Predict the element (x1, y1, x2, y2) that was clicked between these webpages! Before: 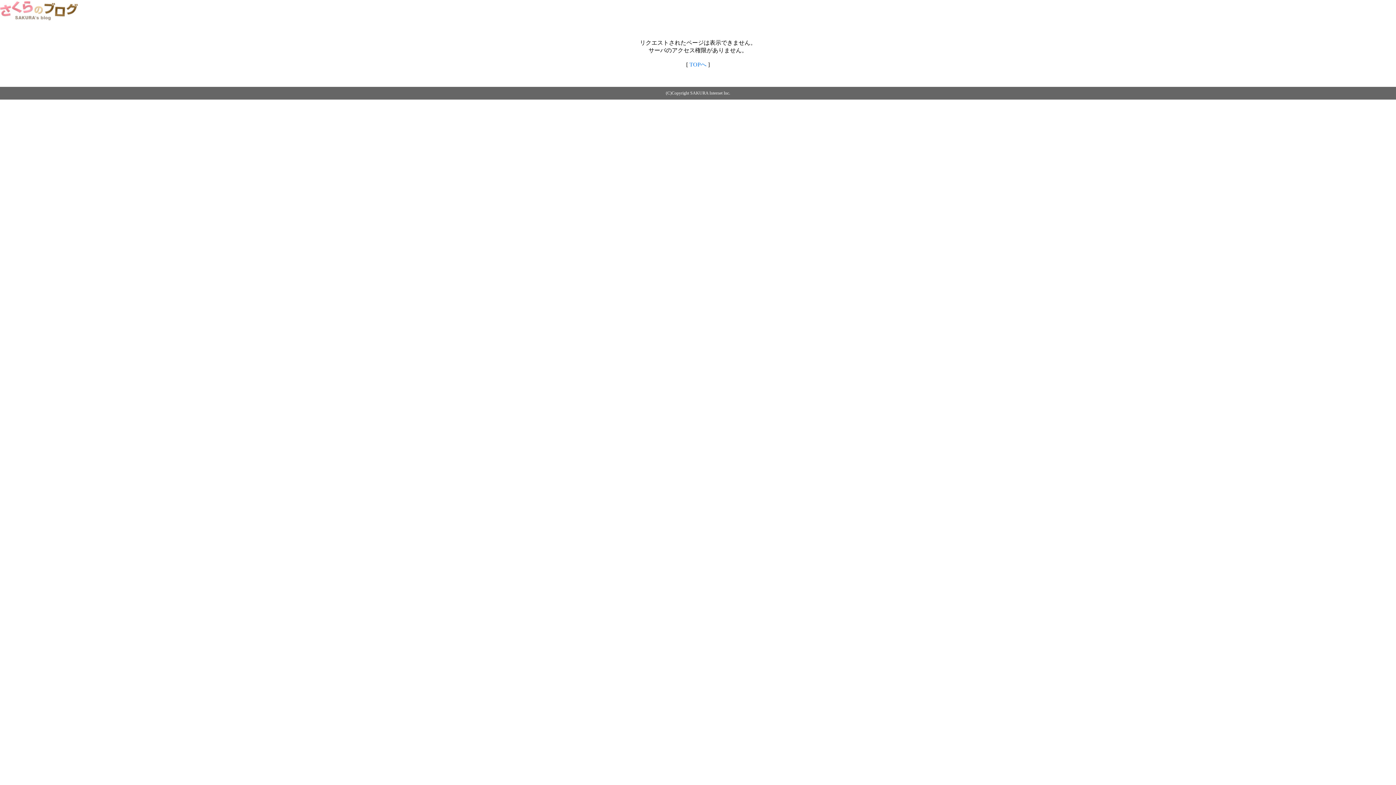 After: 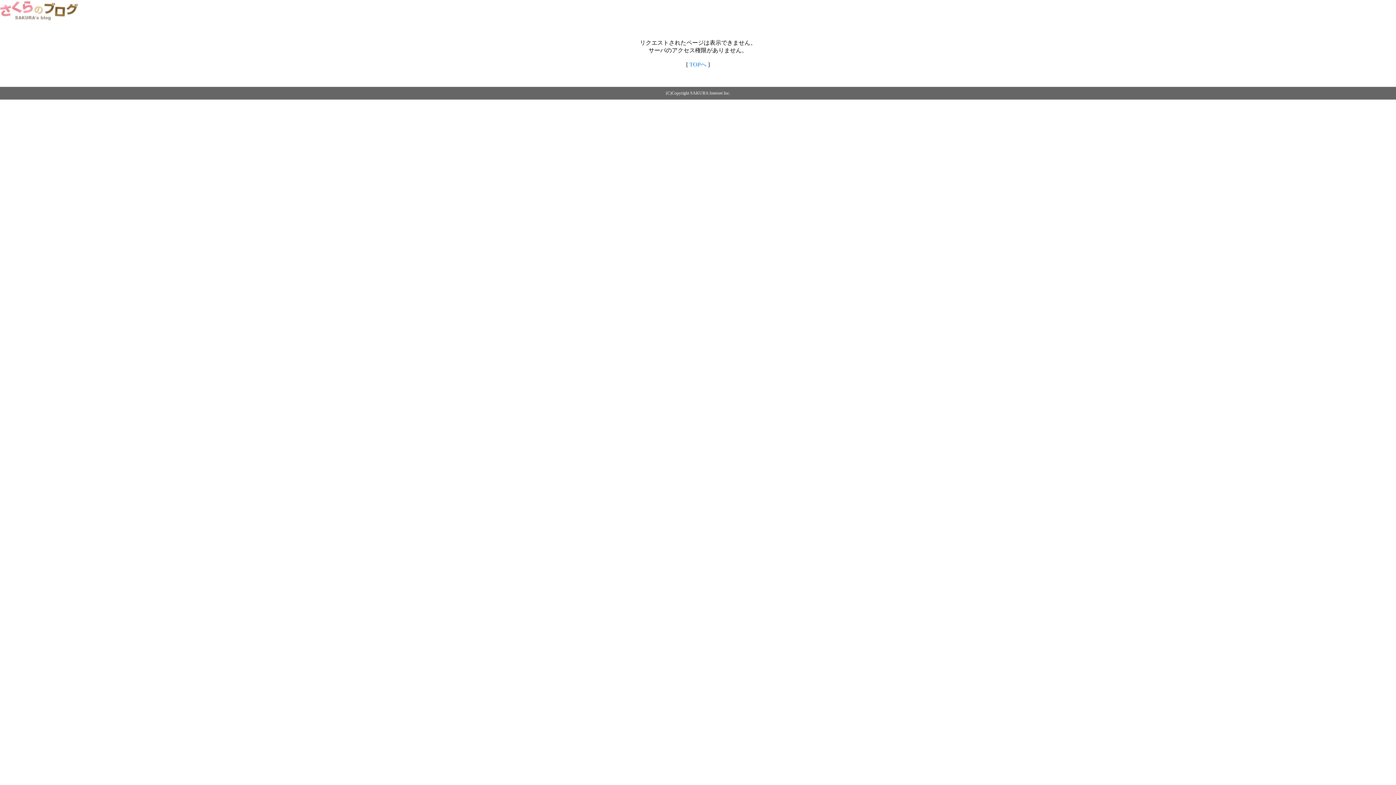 Action: bbox: (0, 14, 79, 20)